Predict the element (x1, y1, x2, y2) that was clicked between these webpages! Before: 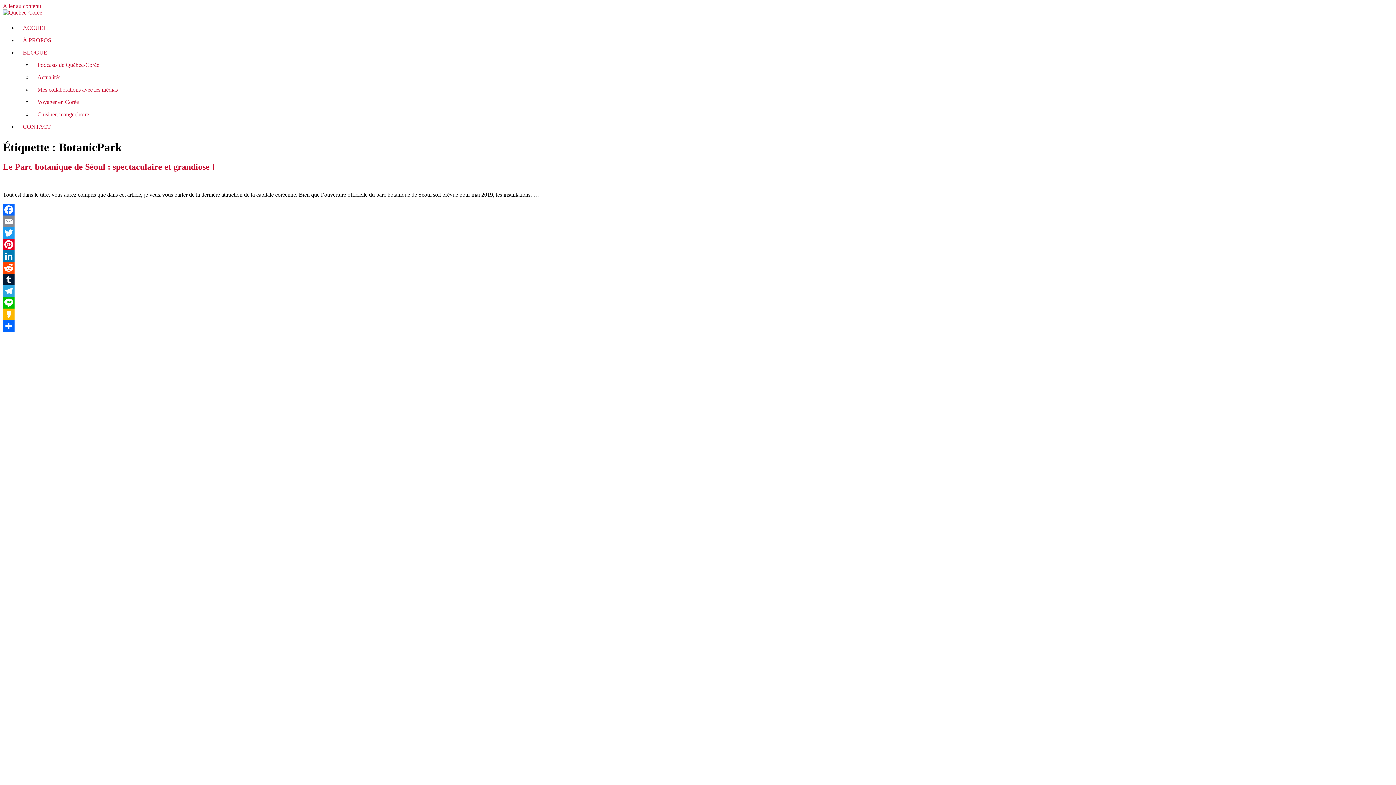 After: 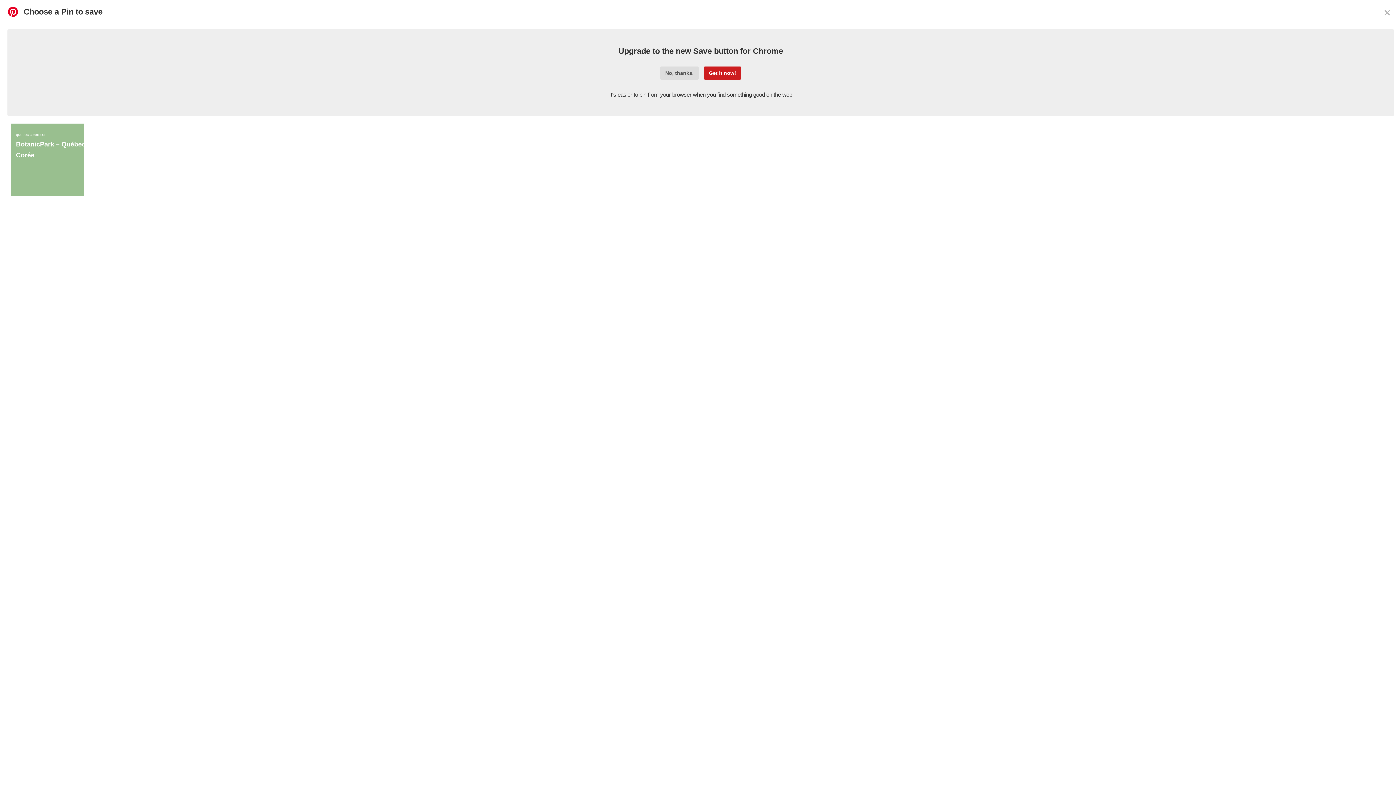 Action: bbox: (2, 238, 1393, 250) label: Pinterest